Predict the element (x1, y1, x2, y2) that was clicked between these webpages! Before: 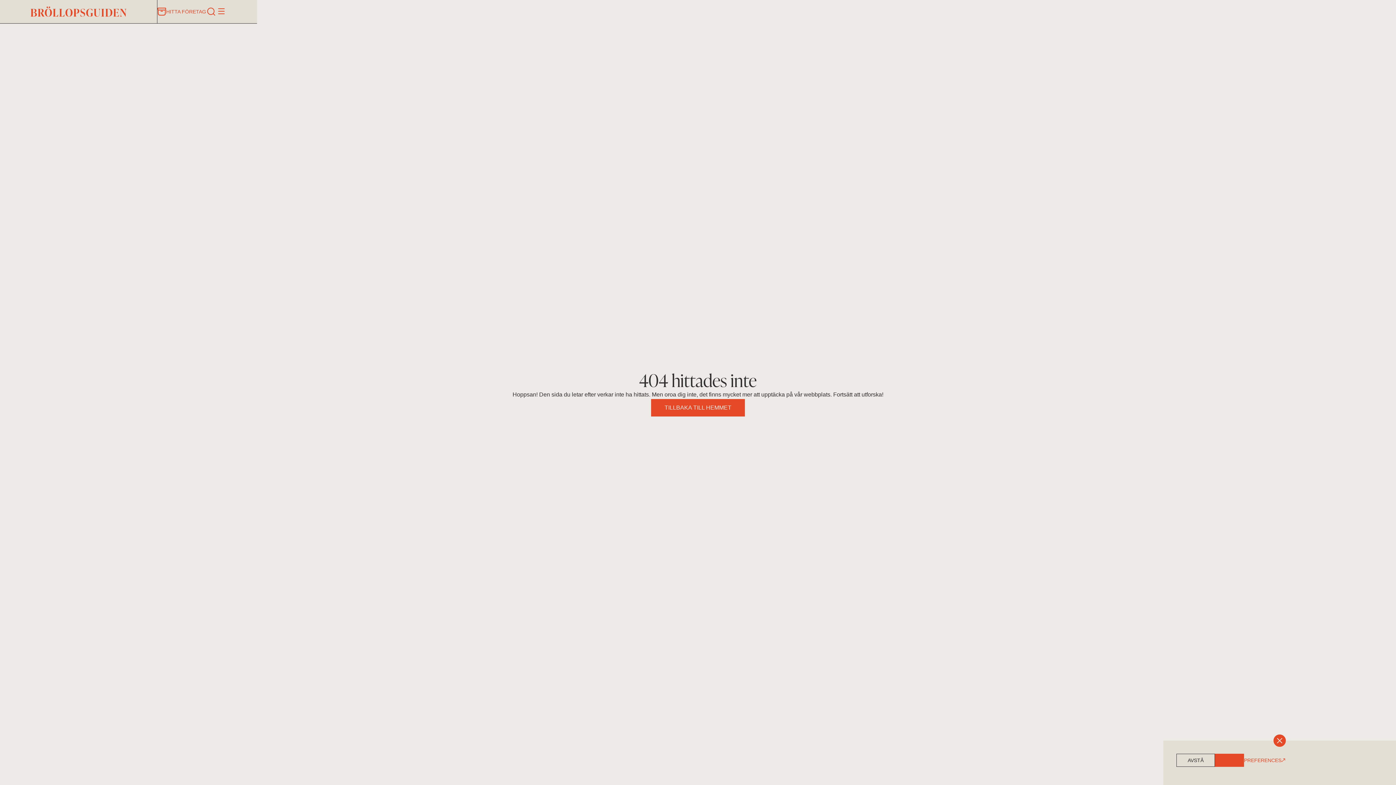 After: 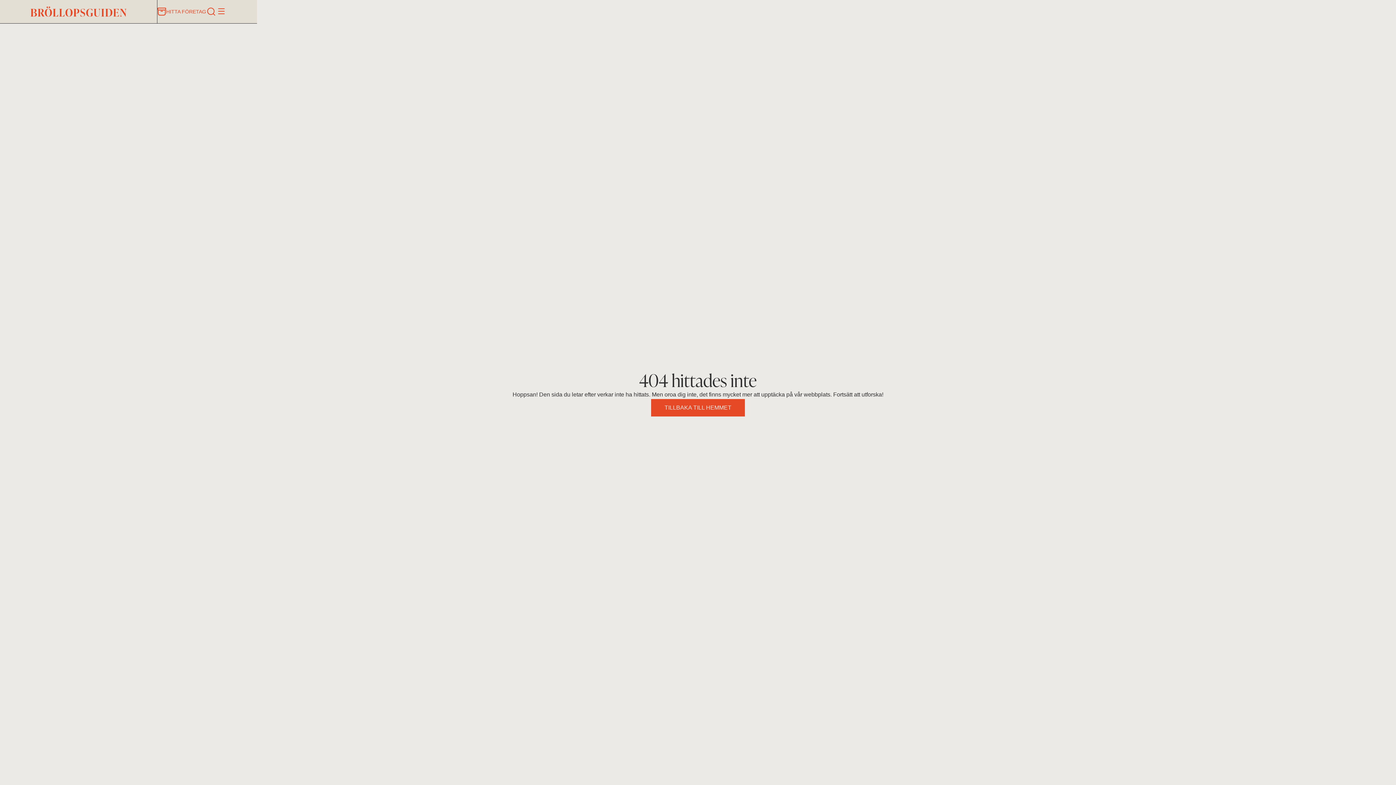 Action: bbox: (1176, 754, 1215, 767) label: AVSTÅ